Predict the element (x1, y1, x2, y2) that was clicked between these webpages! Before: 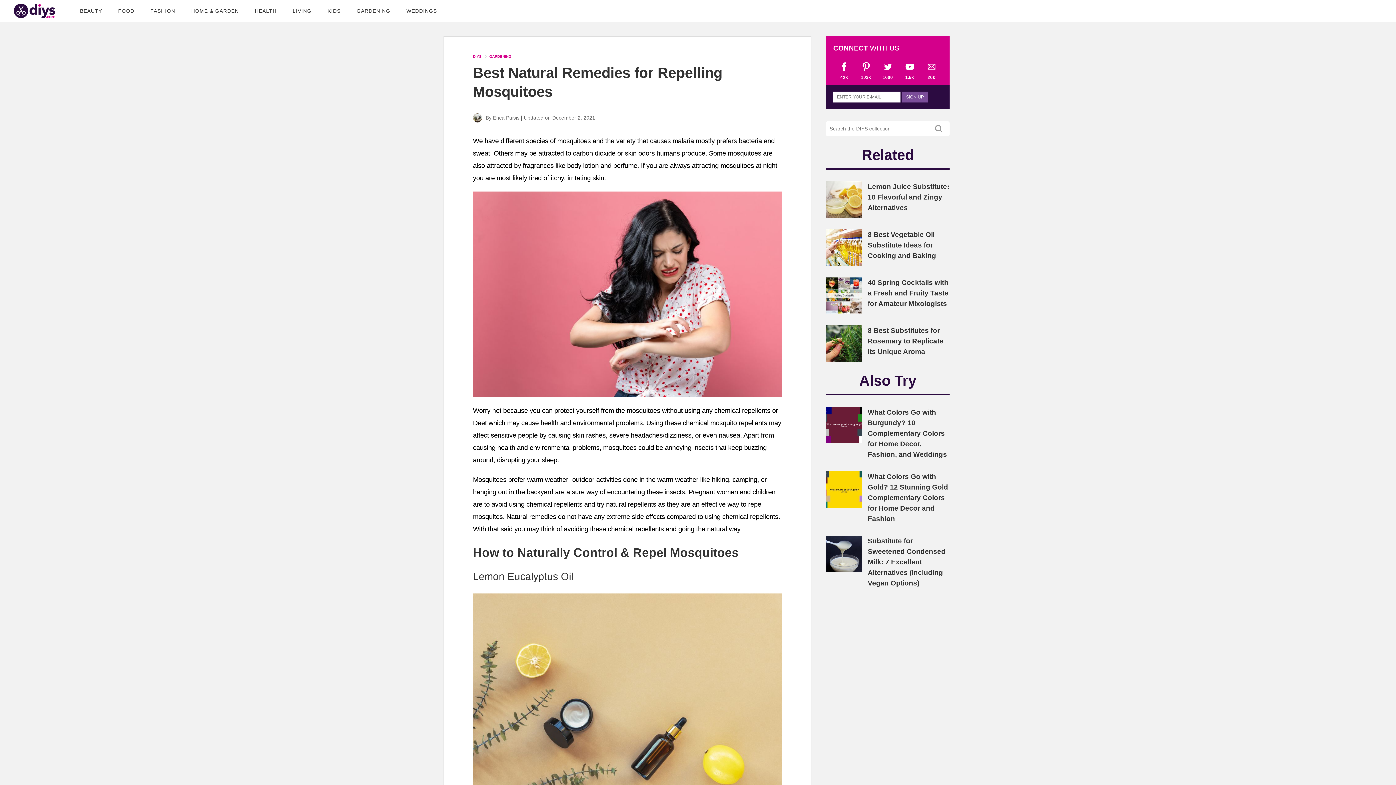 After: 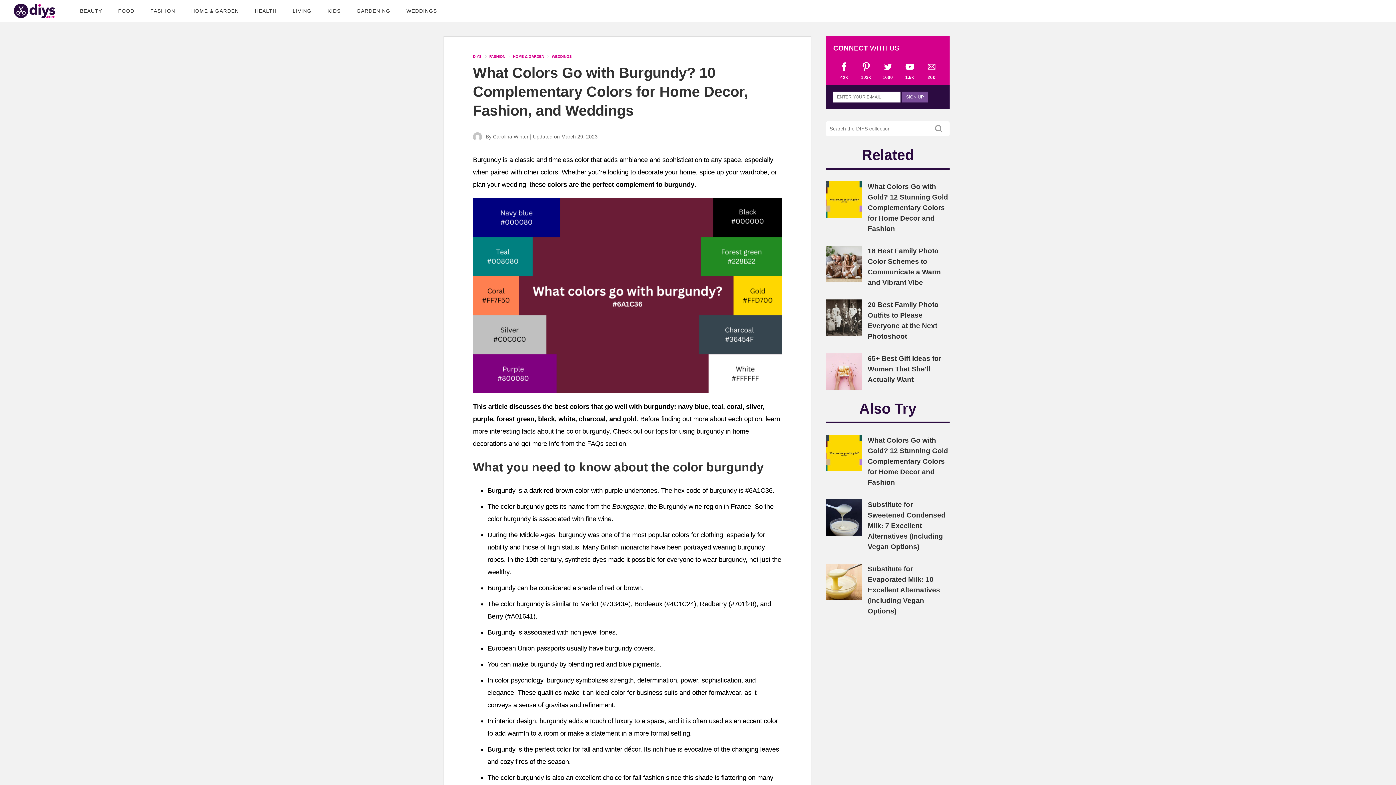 Action: bbox: (826, 438, 862, 444)